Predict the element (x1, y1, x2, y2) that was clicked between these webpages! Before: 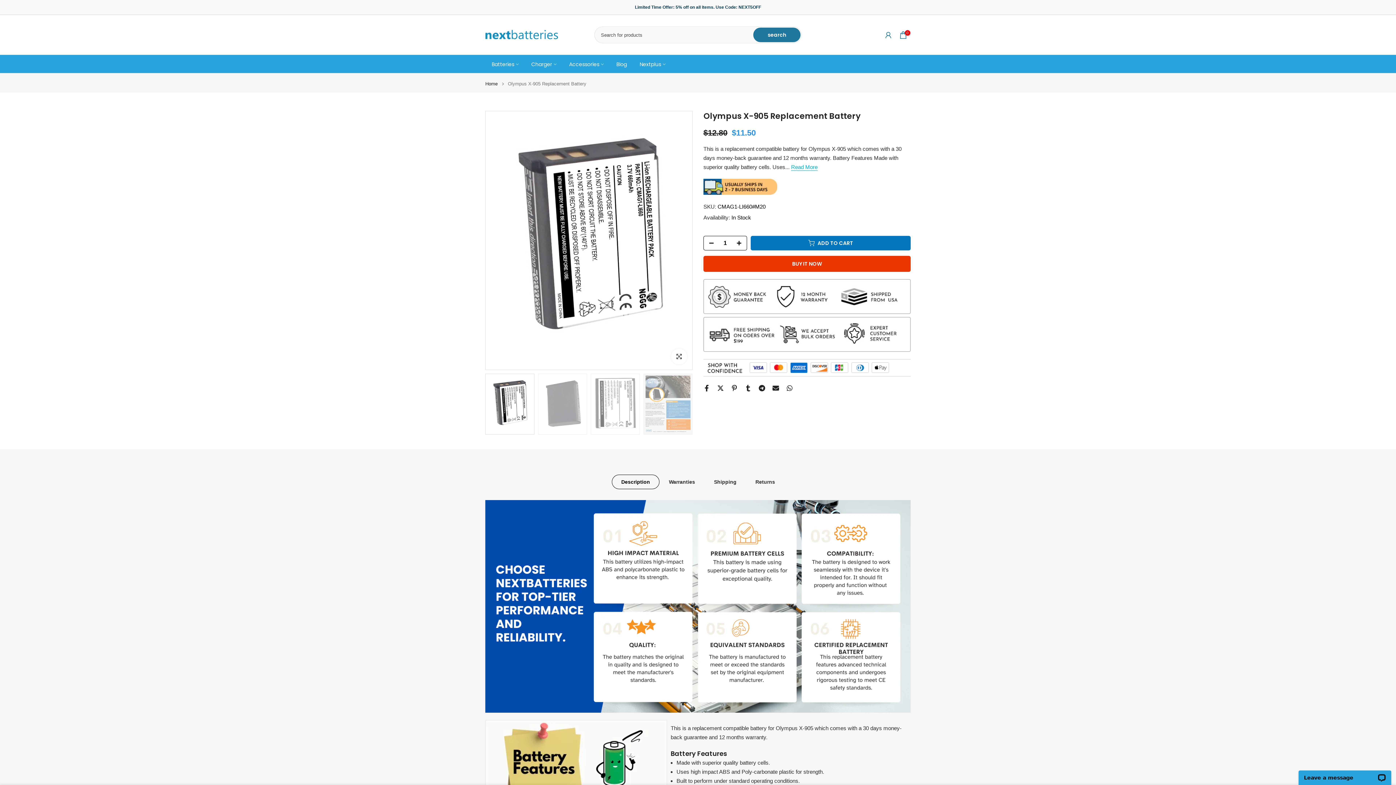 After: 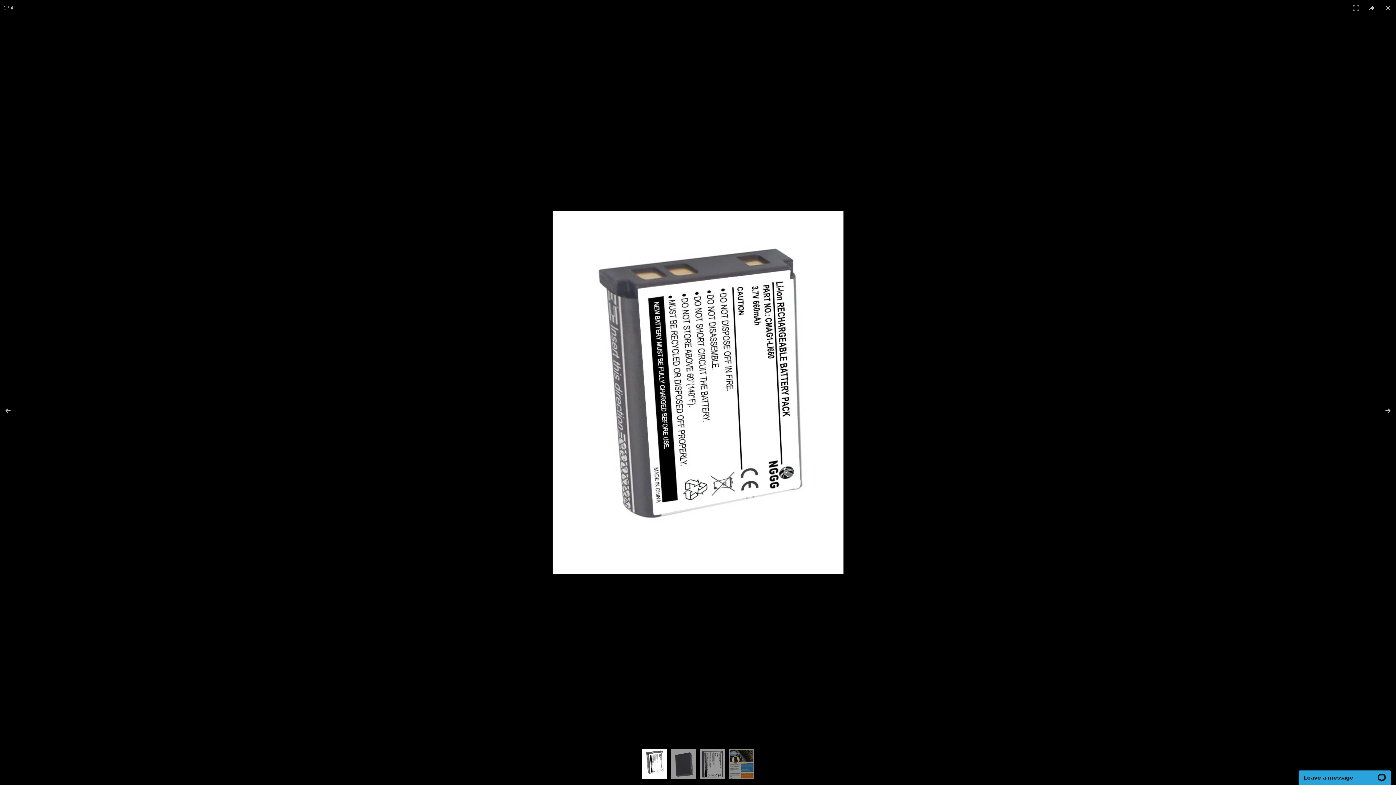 Action: label: Click to enlarge bbox: (671, 348, 687, 364)